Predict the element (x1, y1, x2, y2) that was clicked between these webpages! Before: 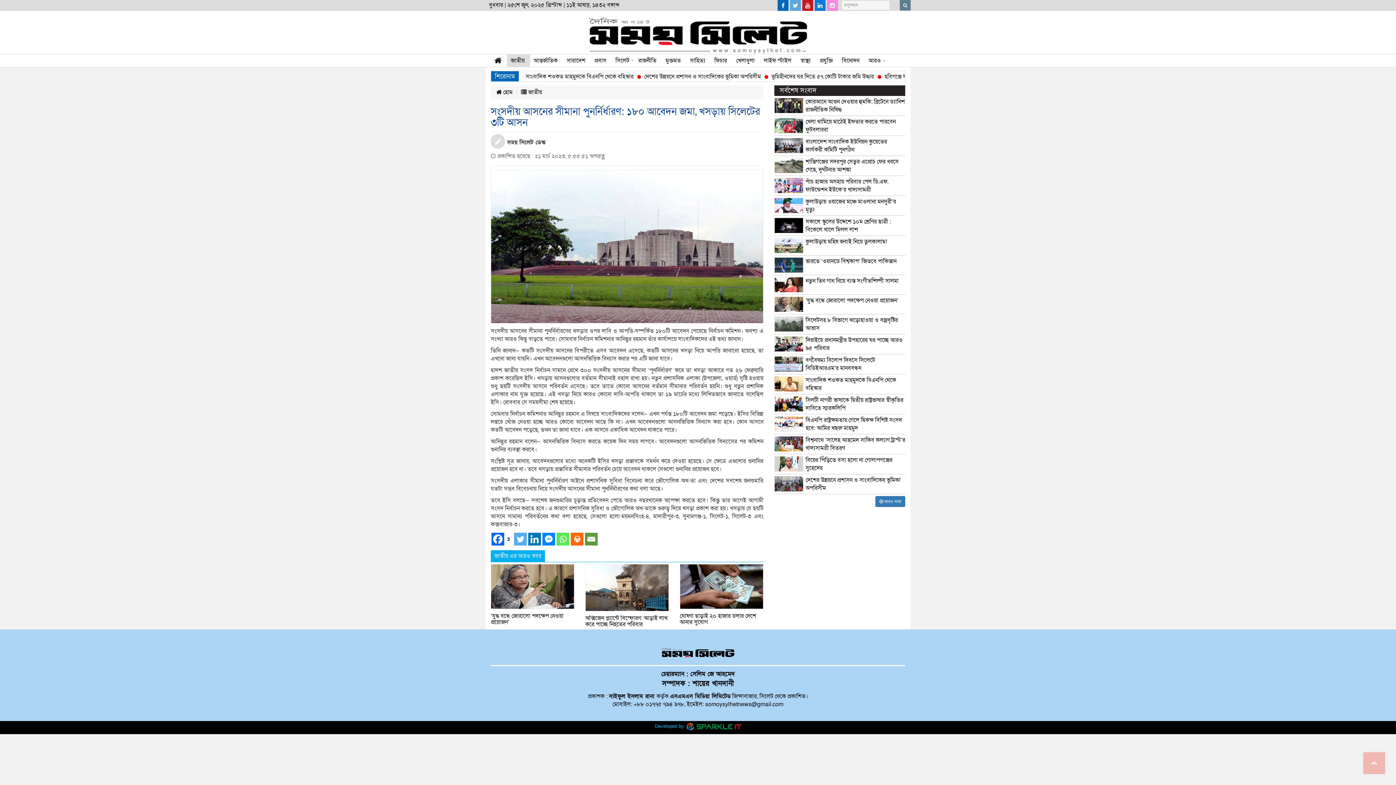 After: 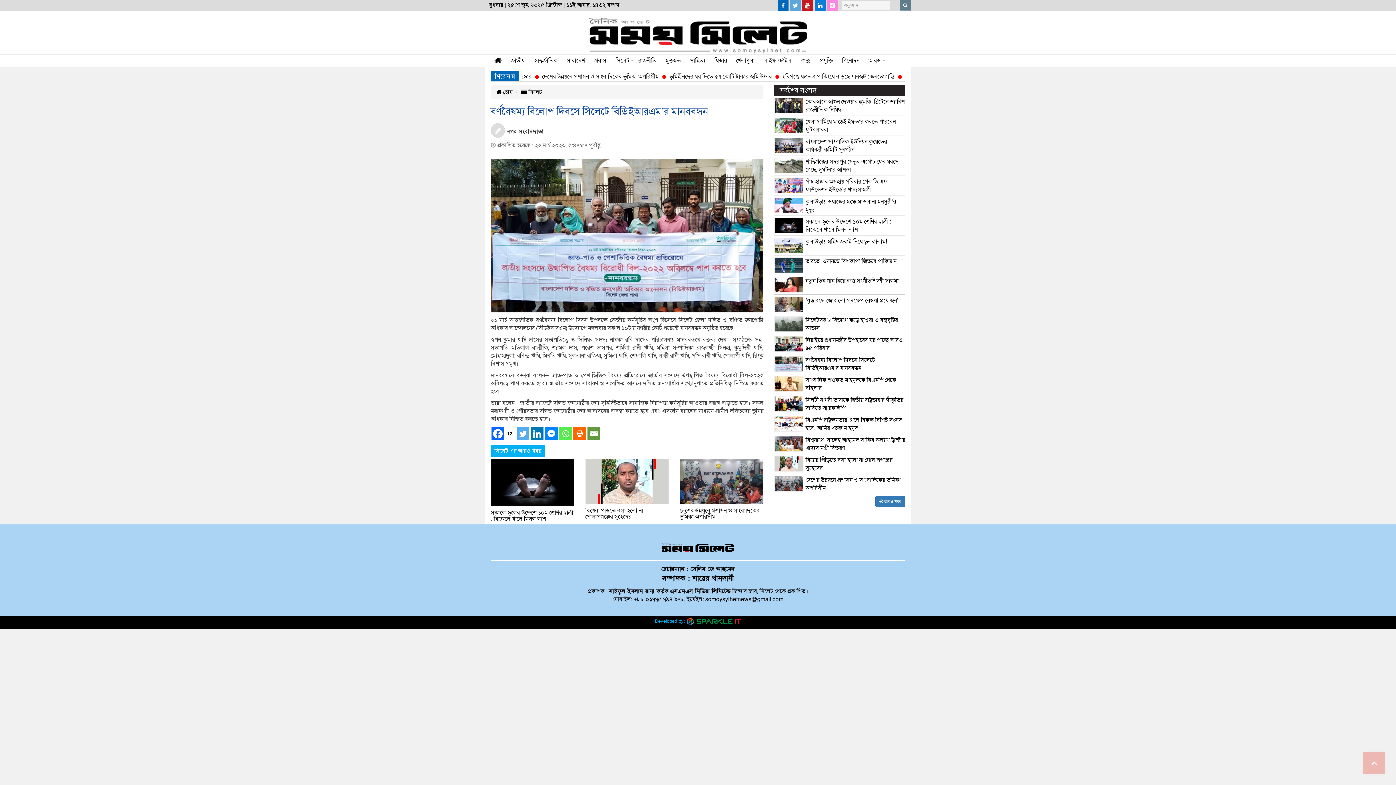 Action: label: বর্ণবৈষম্য বিলোপ দিবসে সিলেটে বিডিইআরএম’র মানববন্ধন bbox: (805, 356, 875, 372)